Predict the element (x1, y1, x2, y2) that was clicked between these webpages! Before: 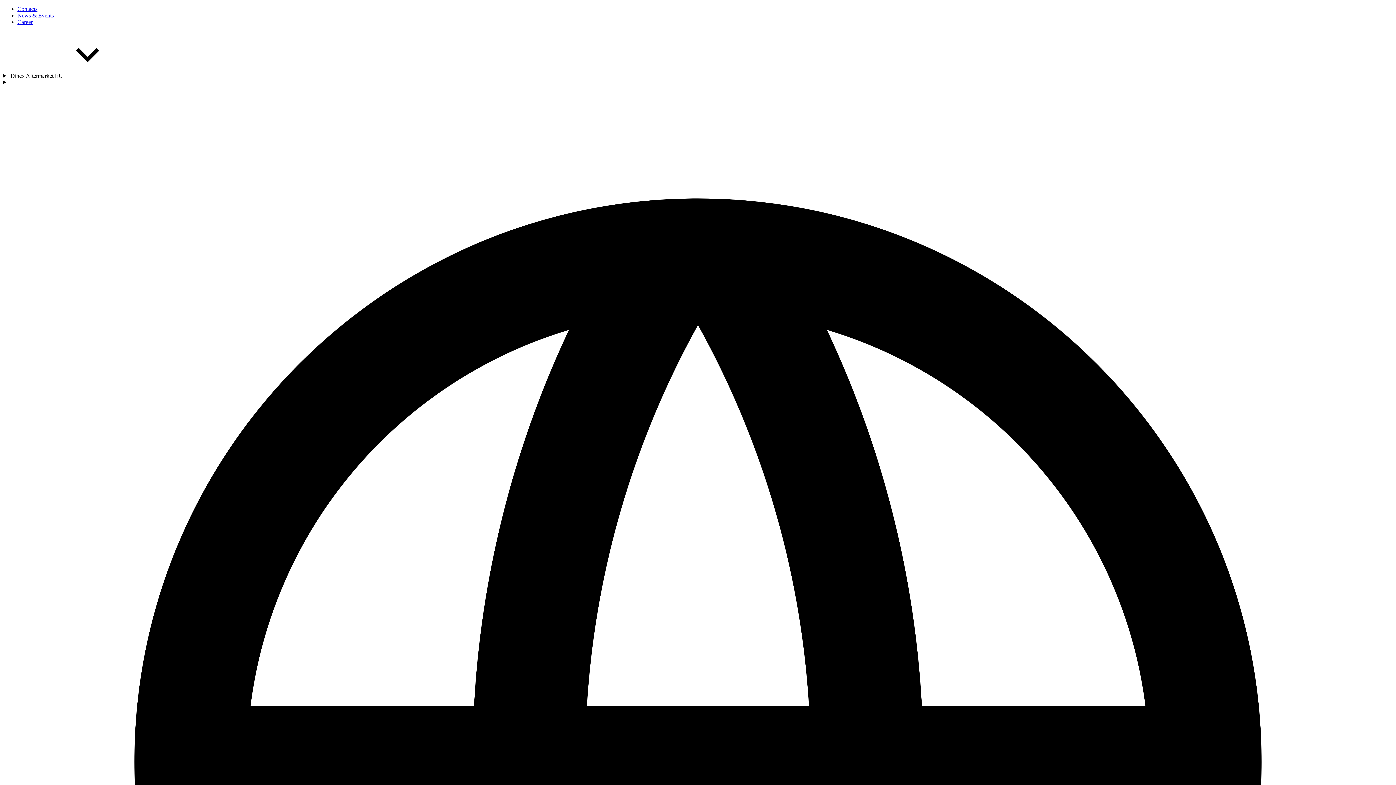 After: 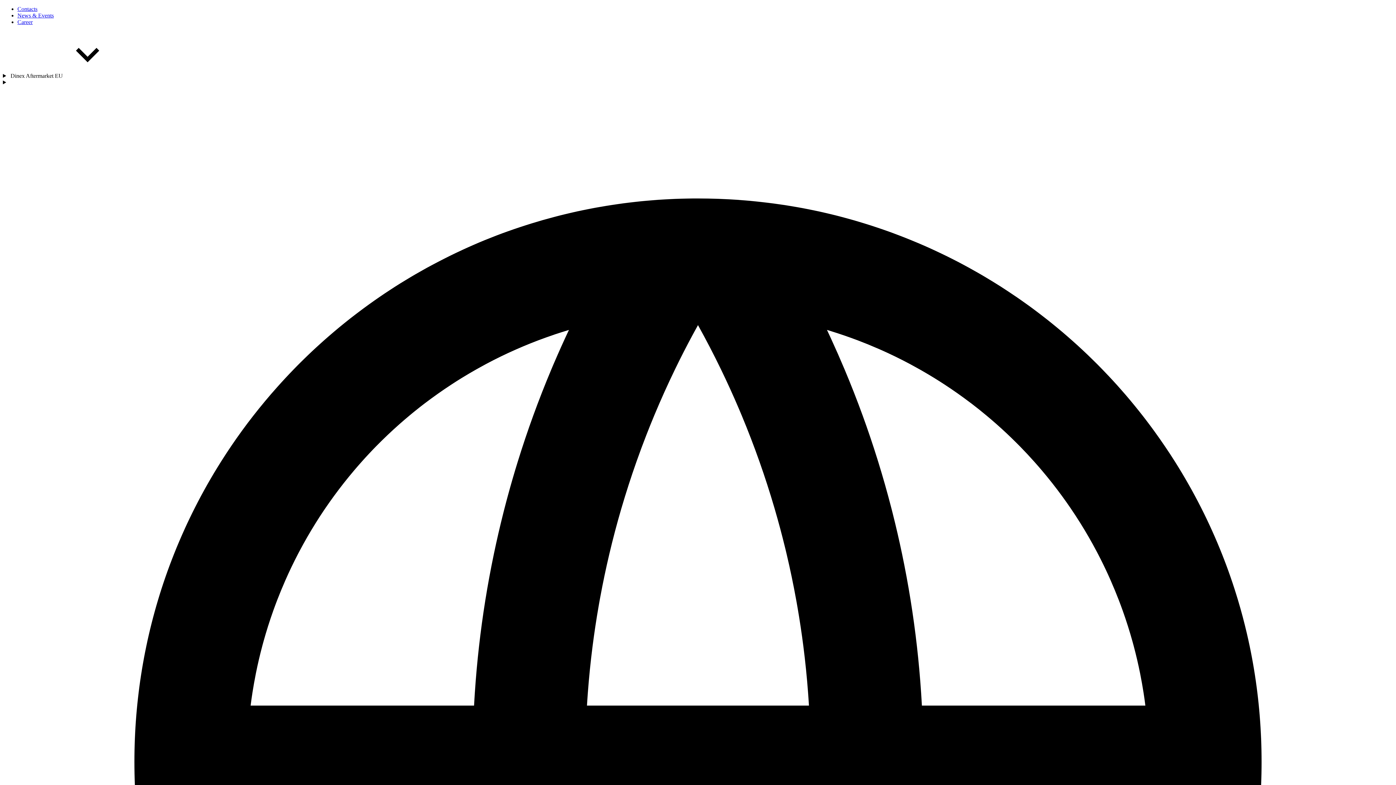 Action: bbox: (17, 18, 32, 25) label: Career